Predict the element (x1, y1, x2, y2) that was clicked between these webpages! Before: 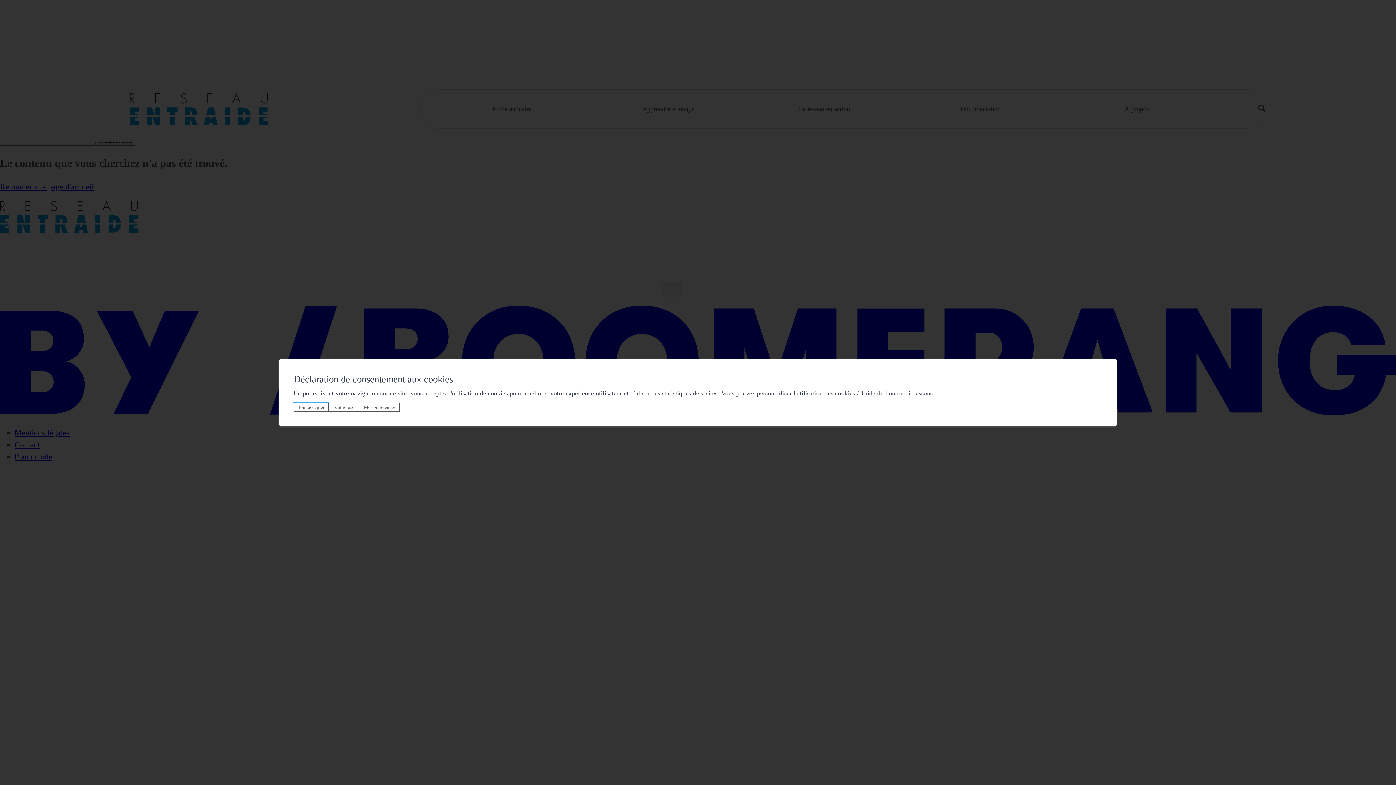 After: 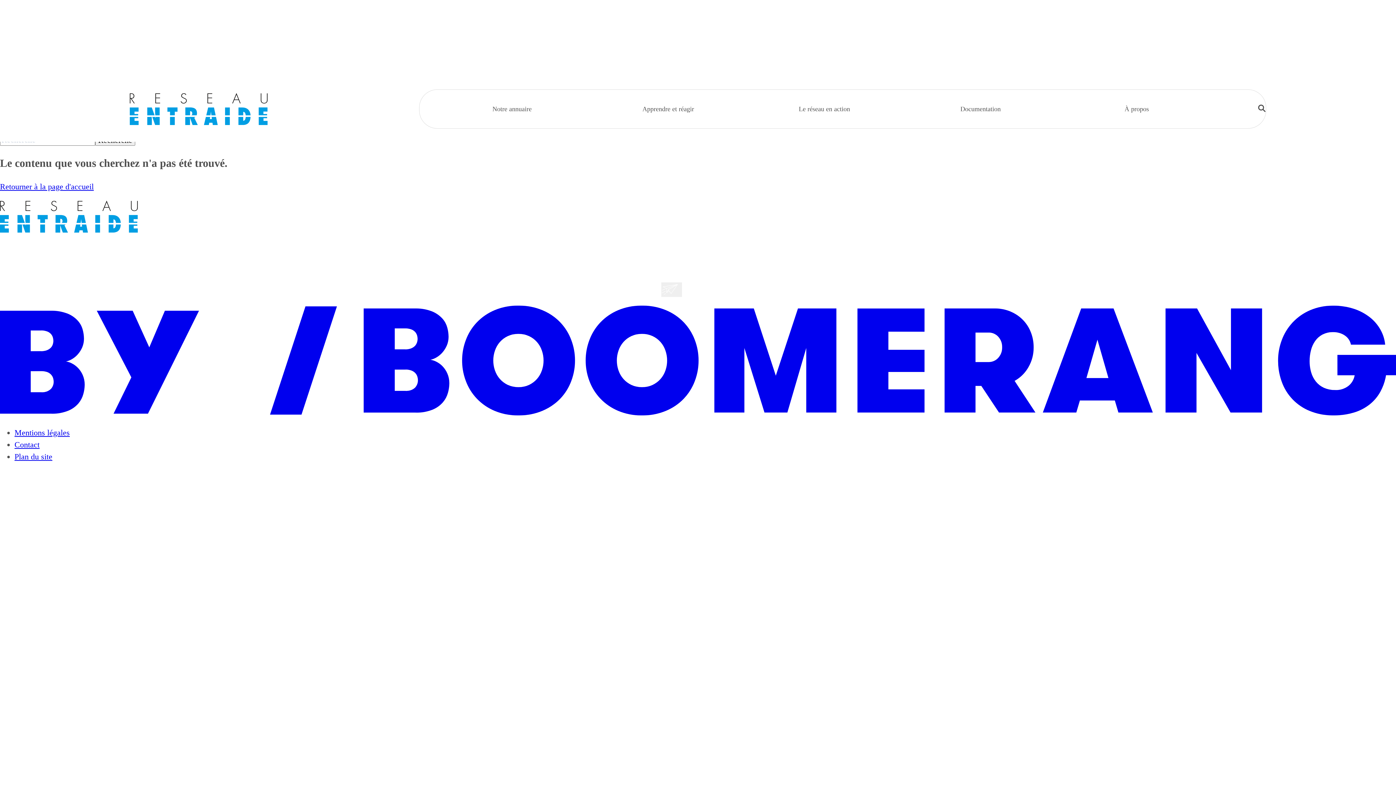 Action: bbox: (293, 403, 328, 412) label: Tout accepter